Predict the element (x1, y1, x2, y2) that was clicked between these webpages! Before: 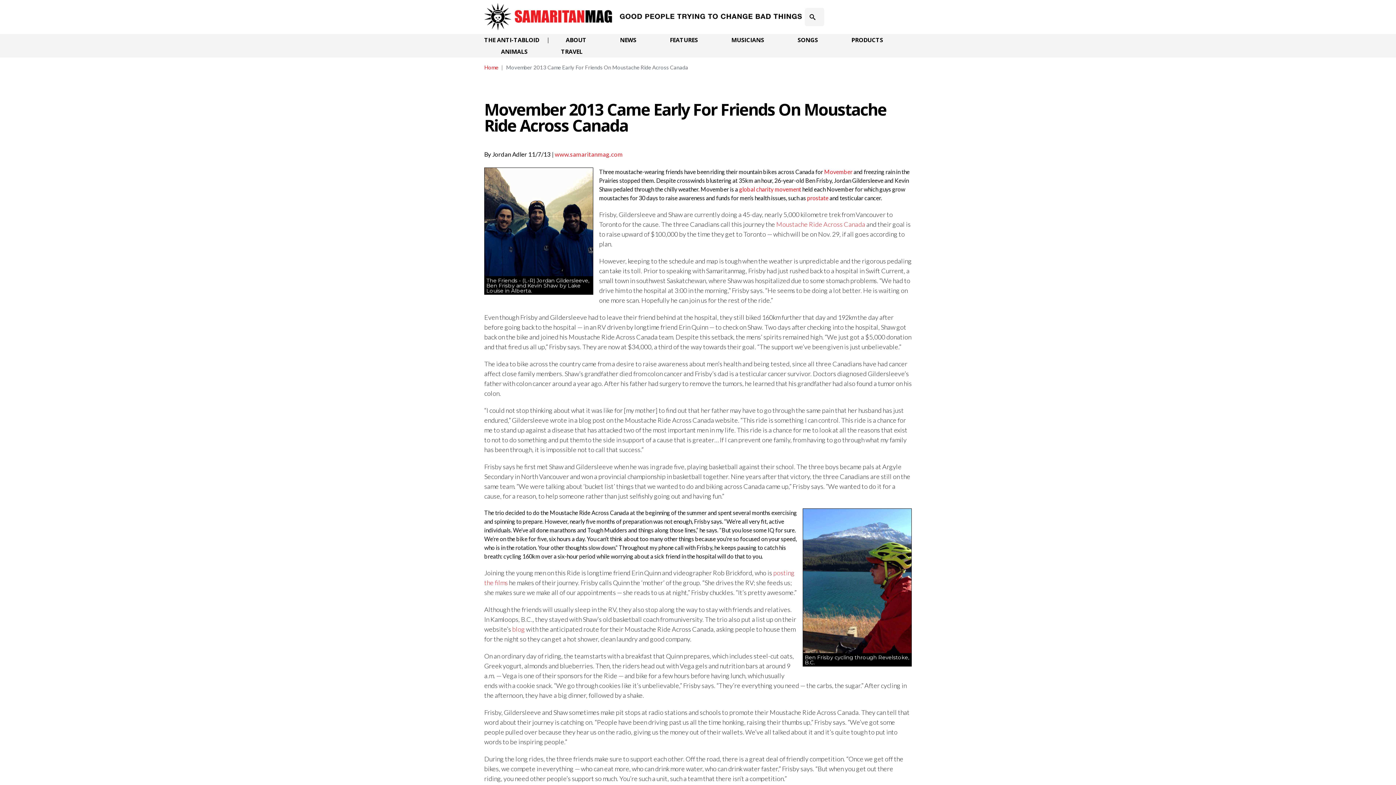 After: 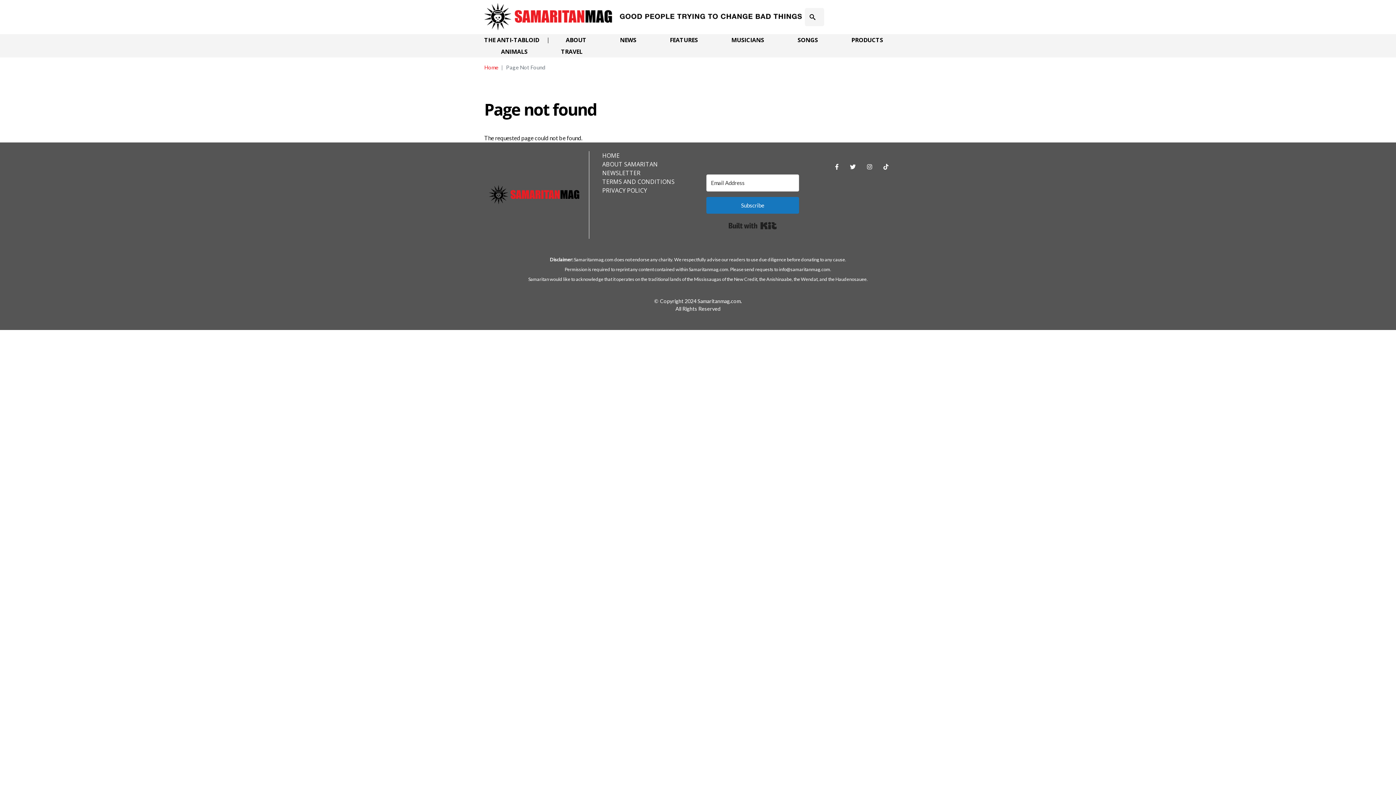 Action: label: global charity movement bbox: (739, 185, 801, 192)